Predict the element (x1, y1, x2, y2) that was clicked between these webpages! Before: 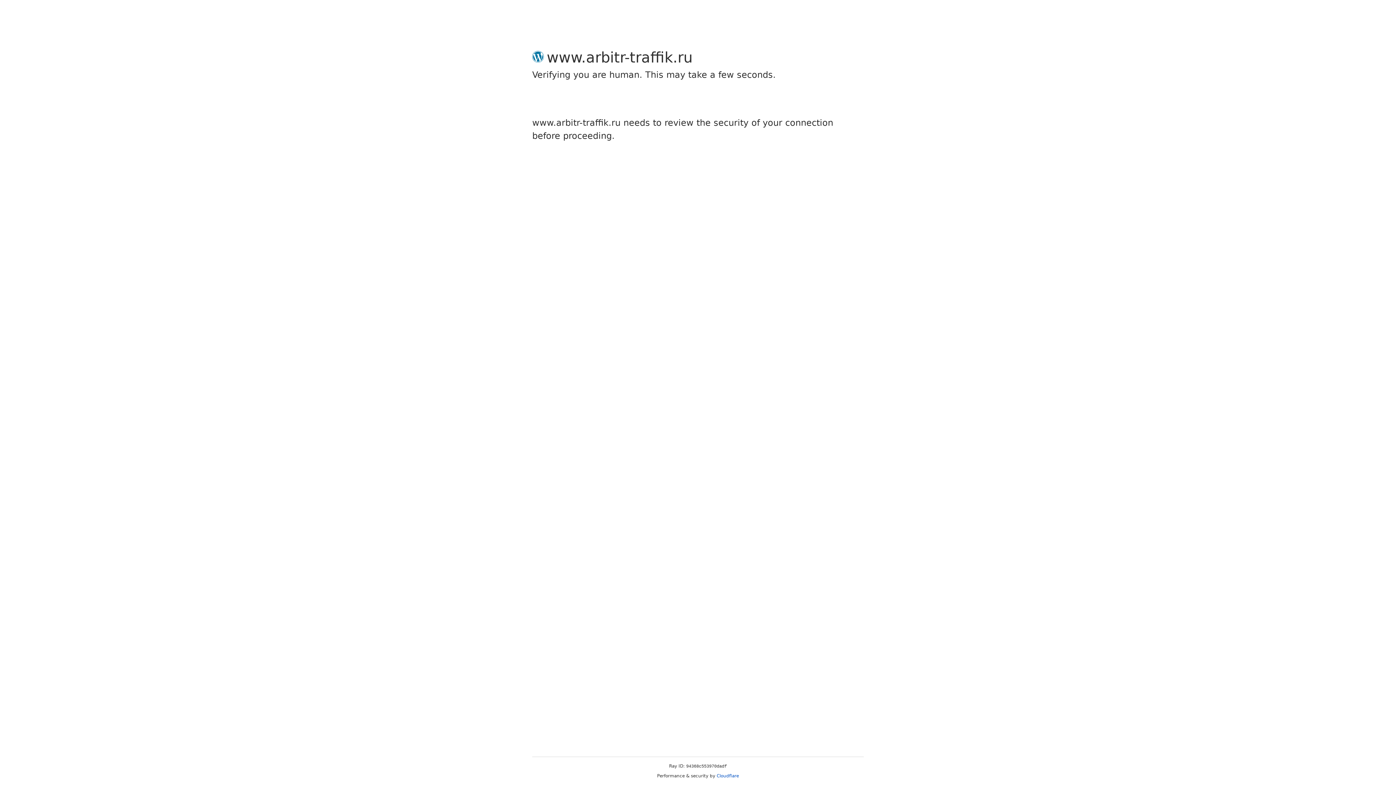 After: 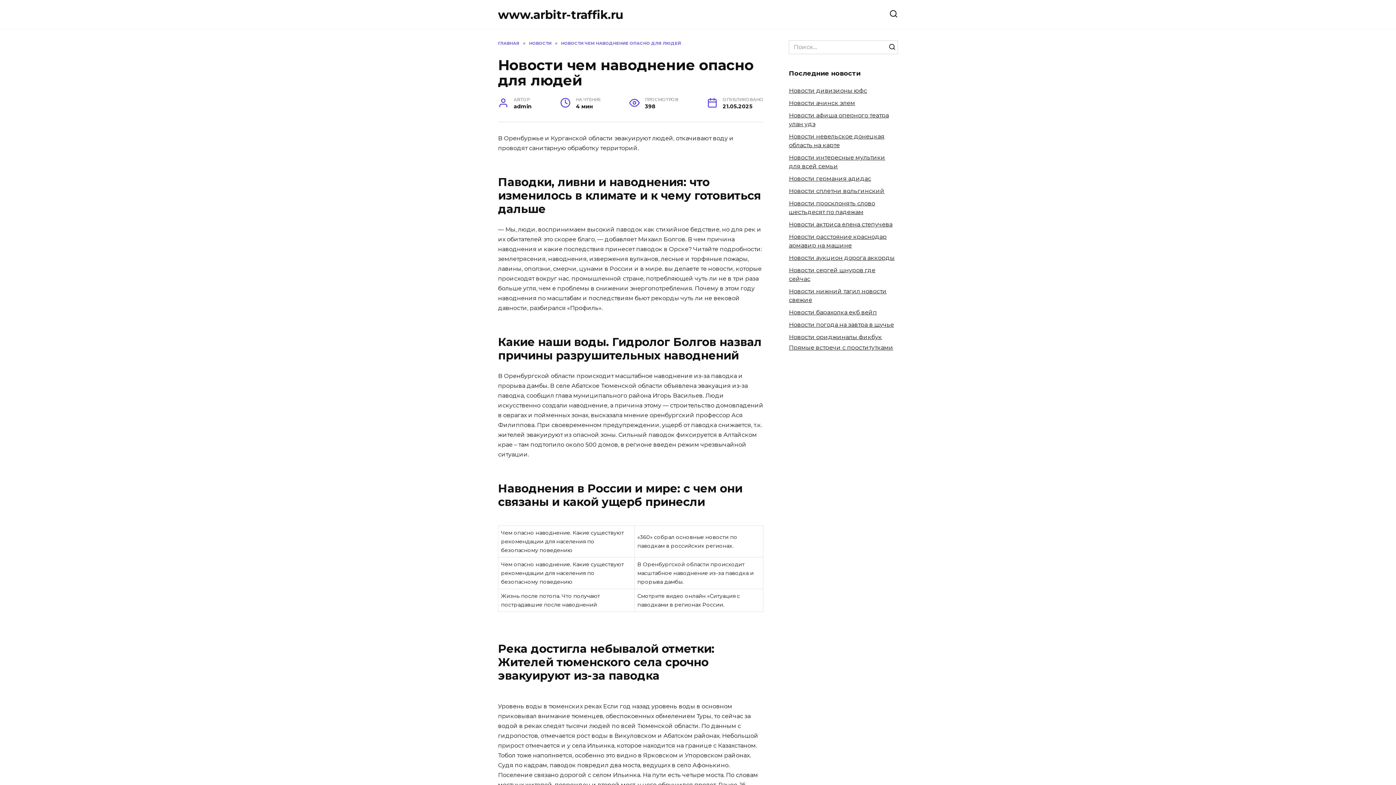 Action: bbox: (716, 773, 739, 778) label: Cloudflare